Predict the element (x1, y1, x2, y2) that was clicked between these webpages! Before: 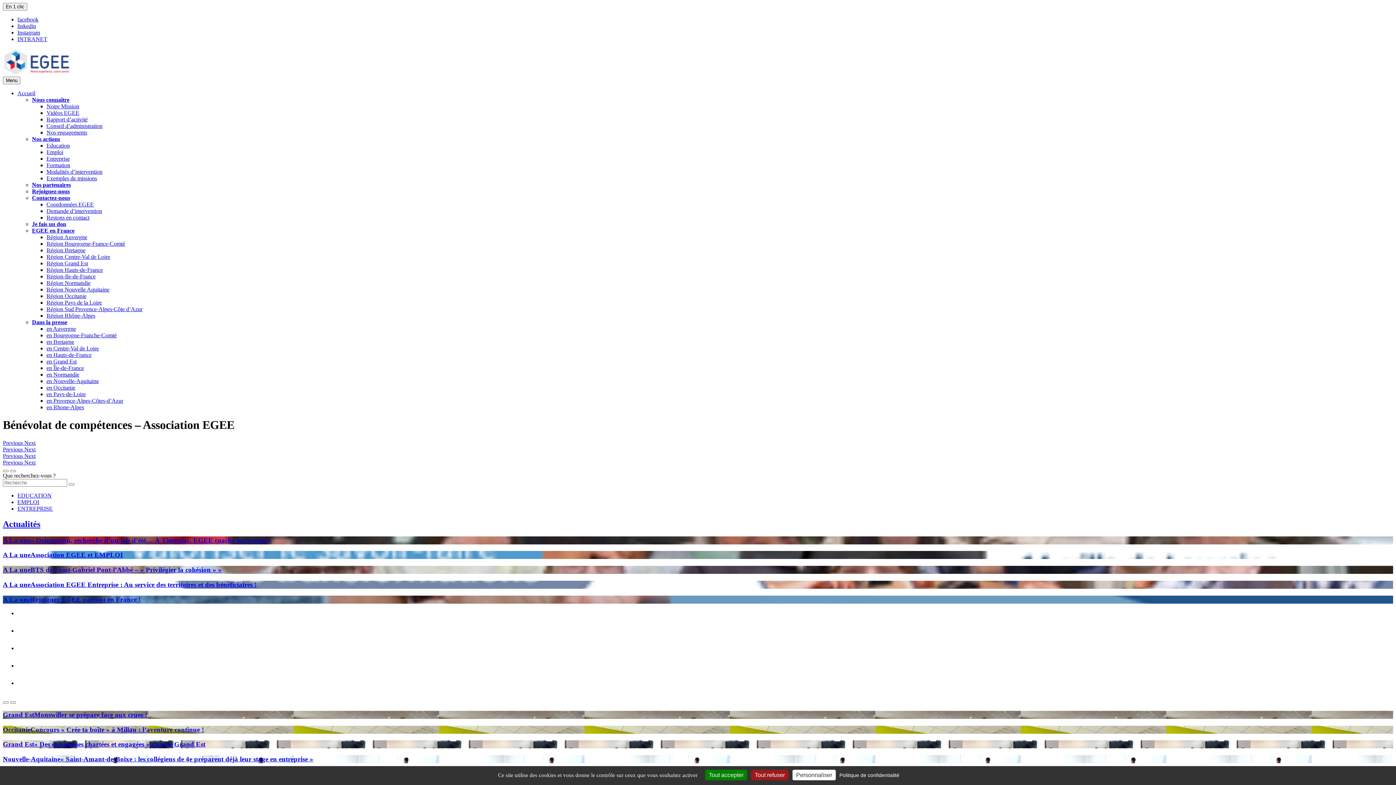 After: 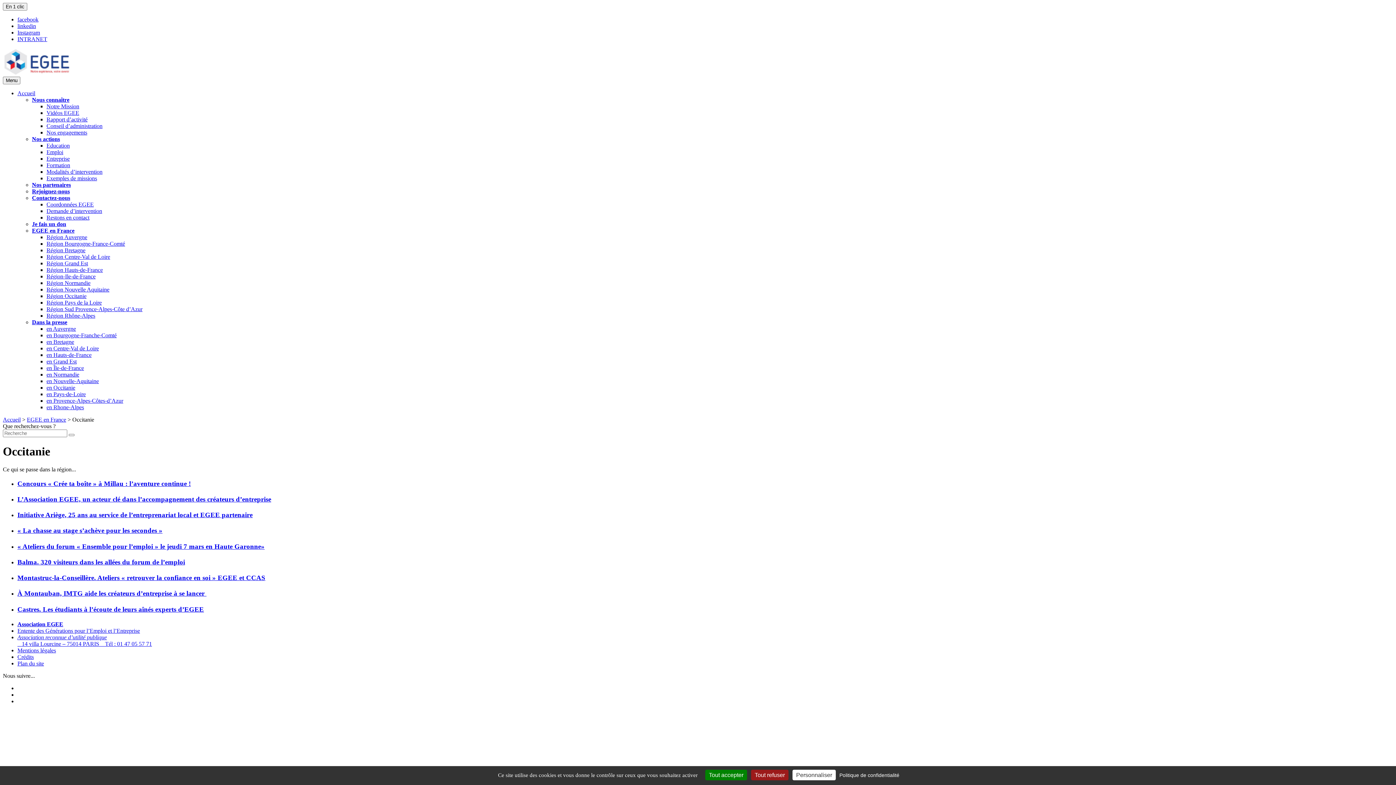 Action: label: en Occitanie bbox: (46, 384, 75, 390)